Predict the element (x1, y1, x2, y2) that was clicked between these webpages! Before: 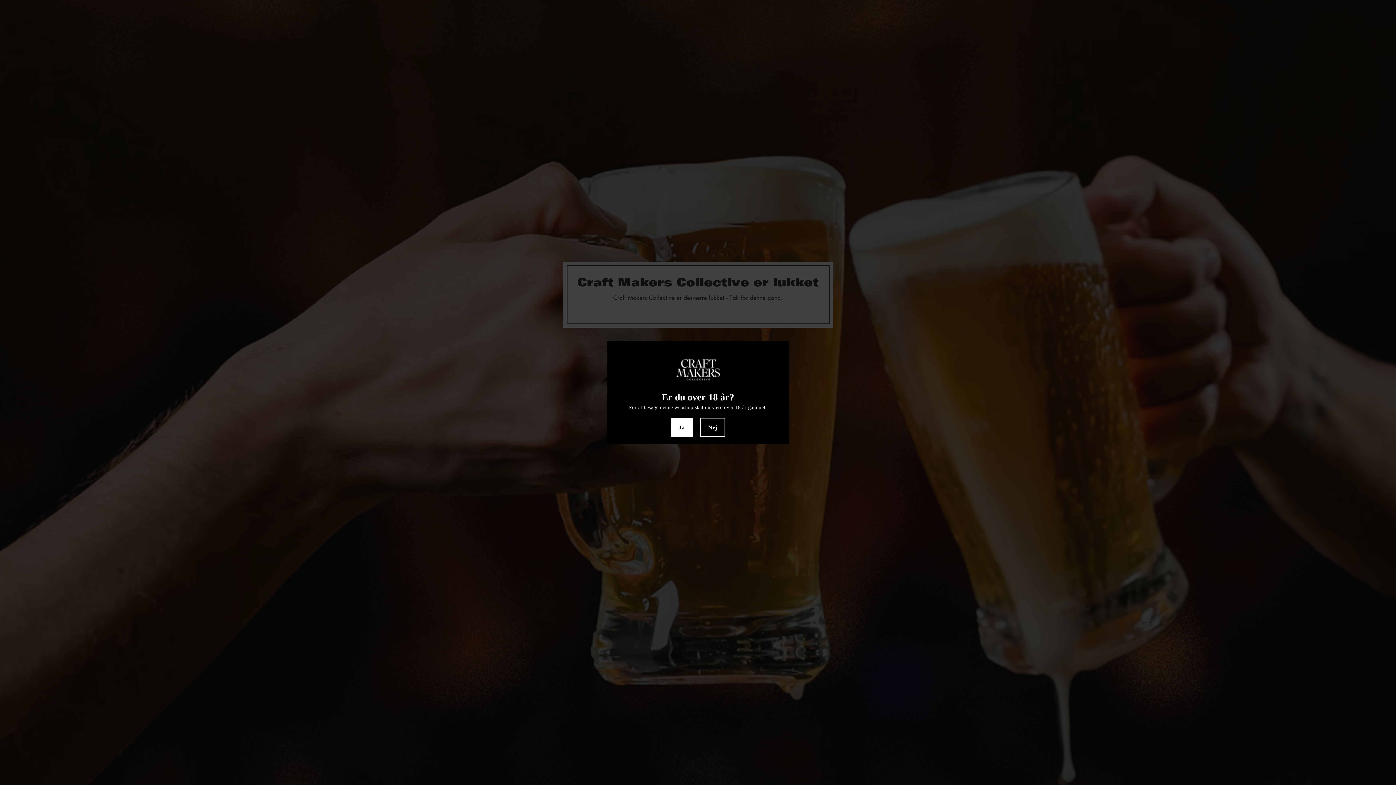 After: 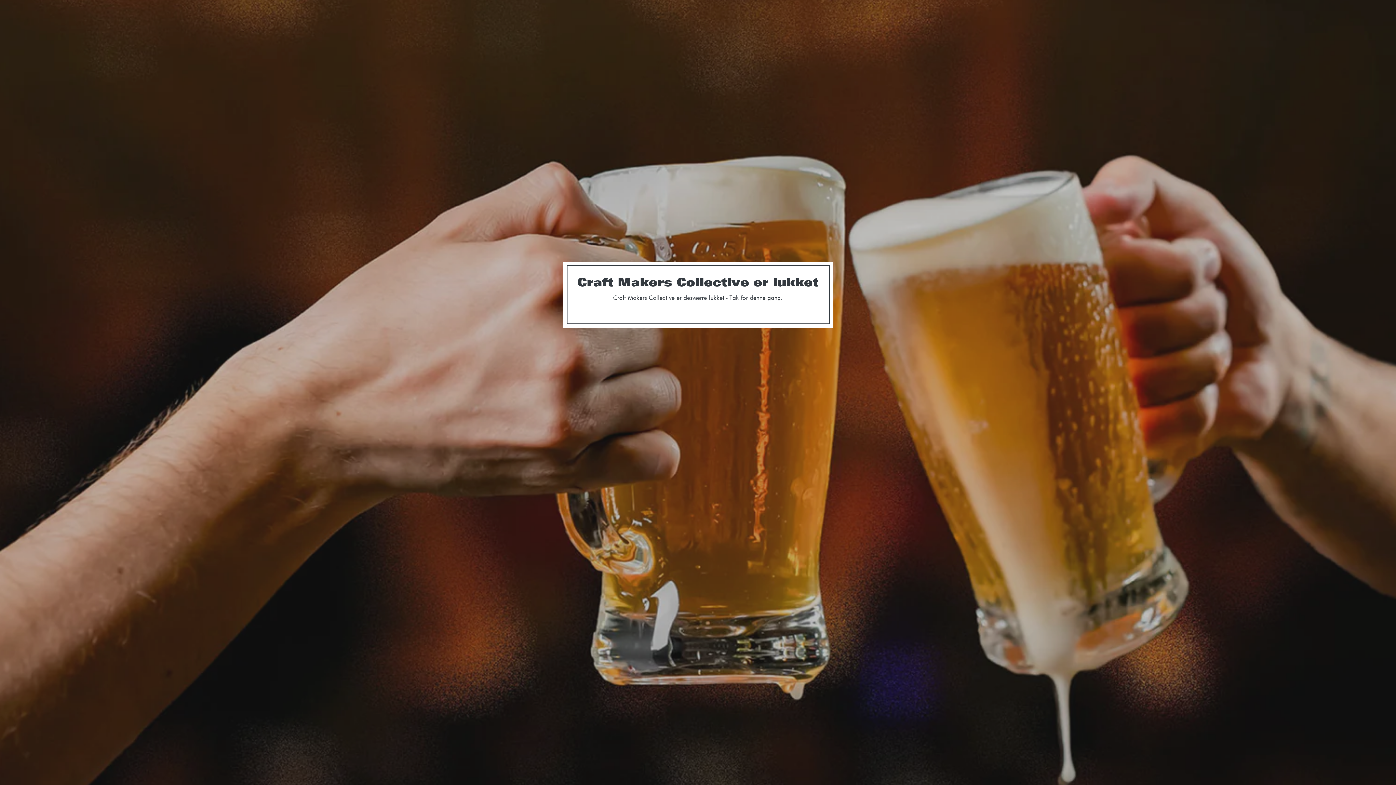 Action: label: Ja bbox: (670, 418, 693, 437)